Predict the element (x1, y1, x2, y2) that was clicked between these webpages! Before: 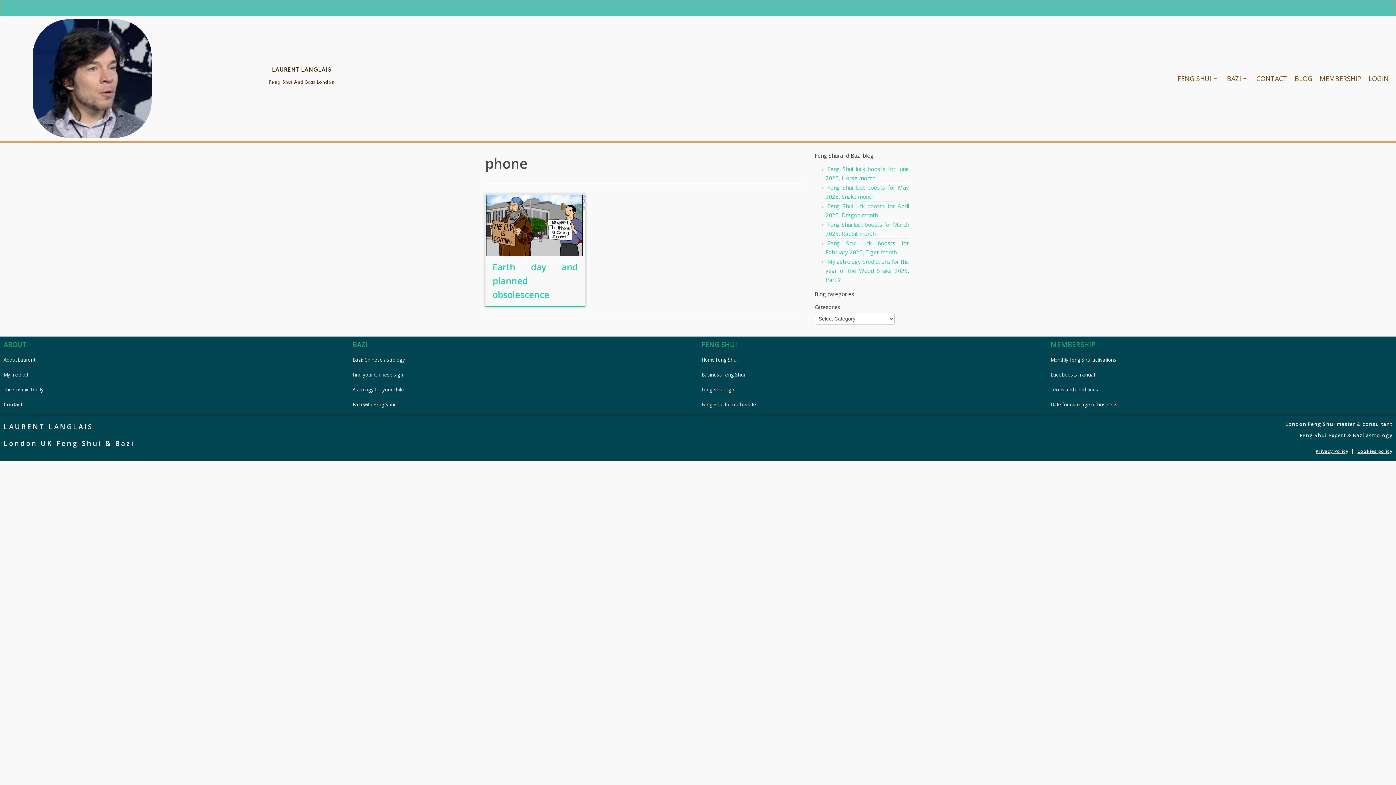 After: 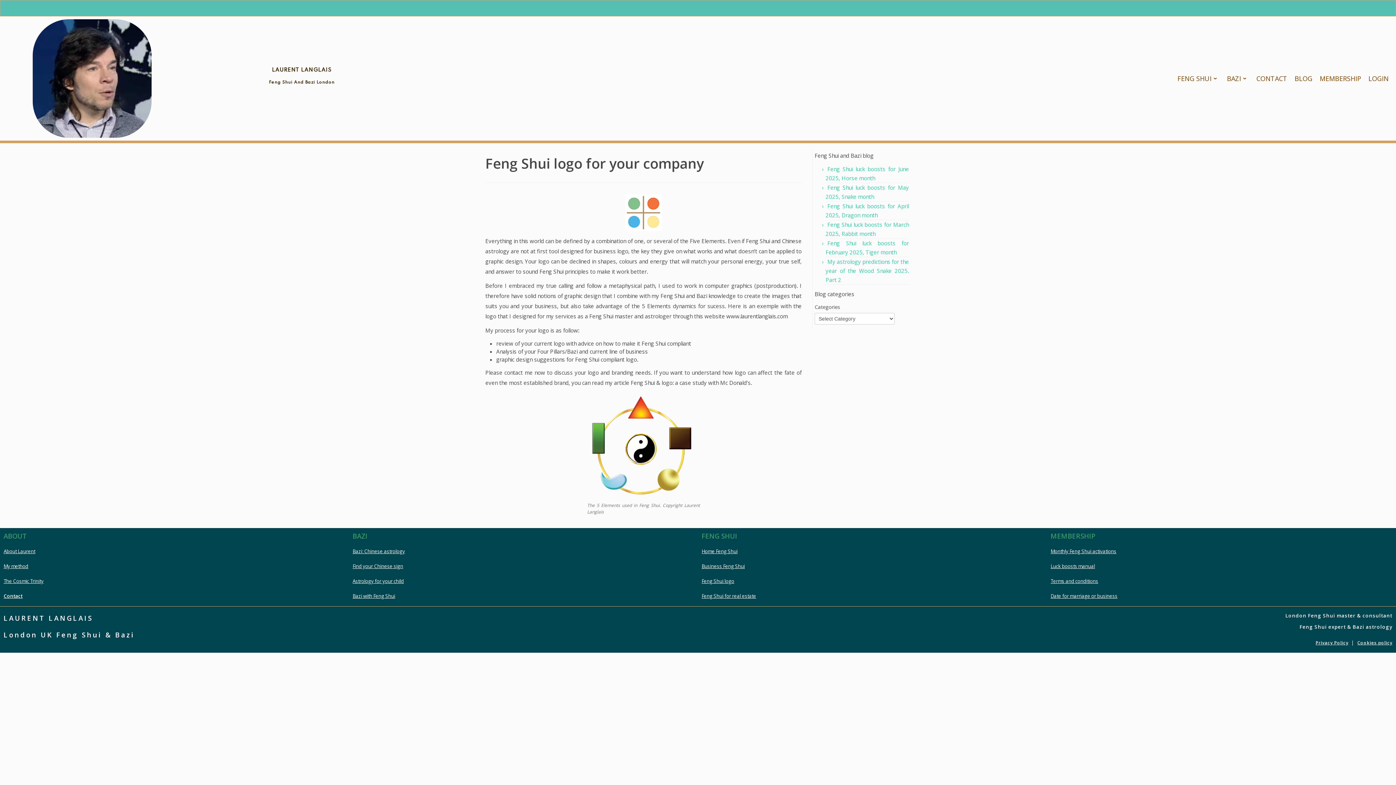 Action: label: Feng Shui logo bbox: (701, 386, 734, 393)